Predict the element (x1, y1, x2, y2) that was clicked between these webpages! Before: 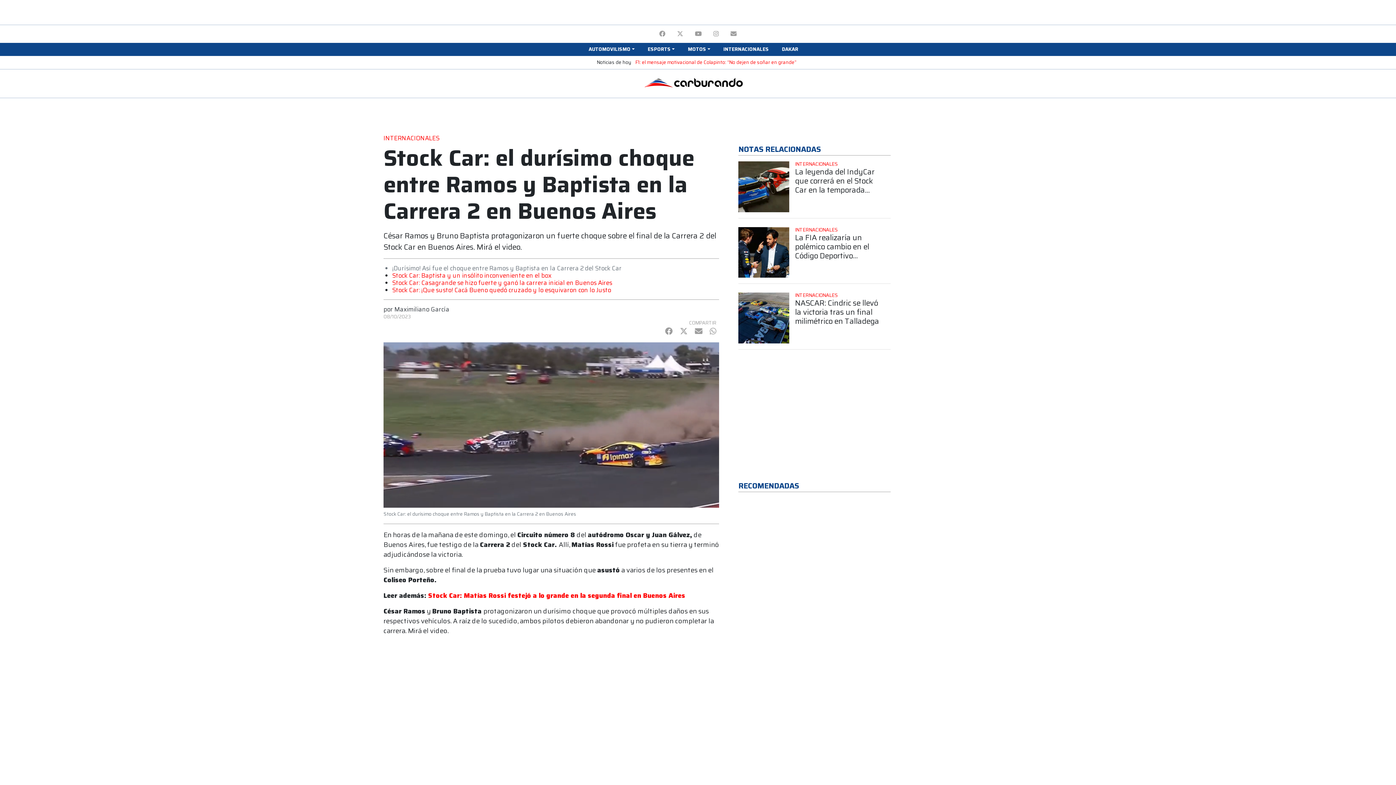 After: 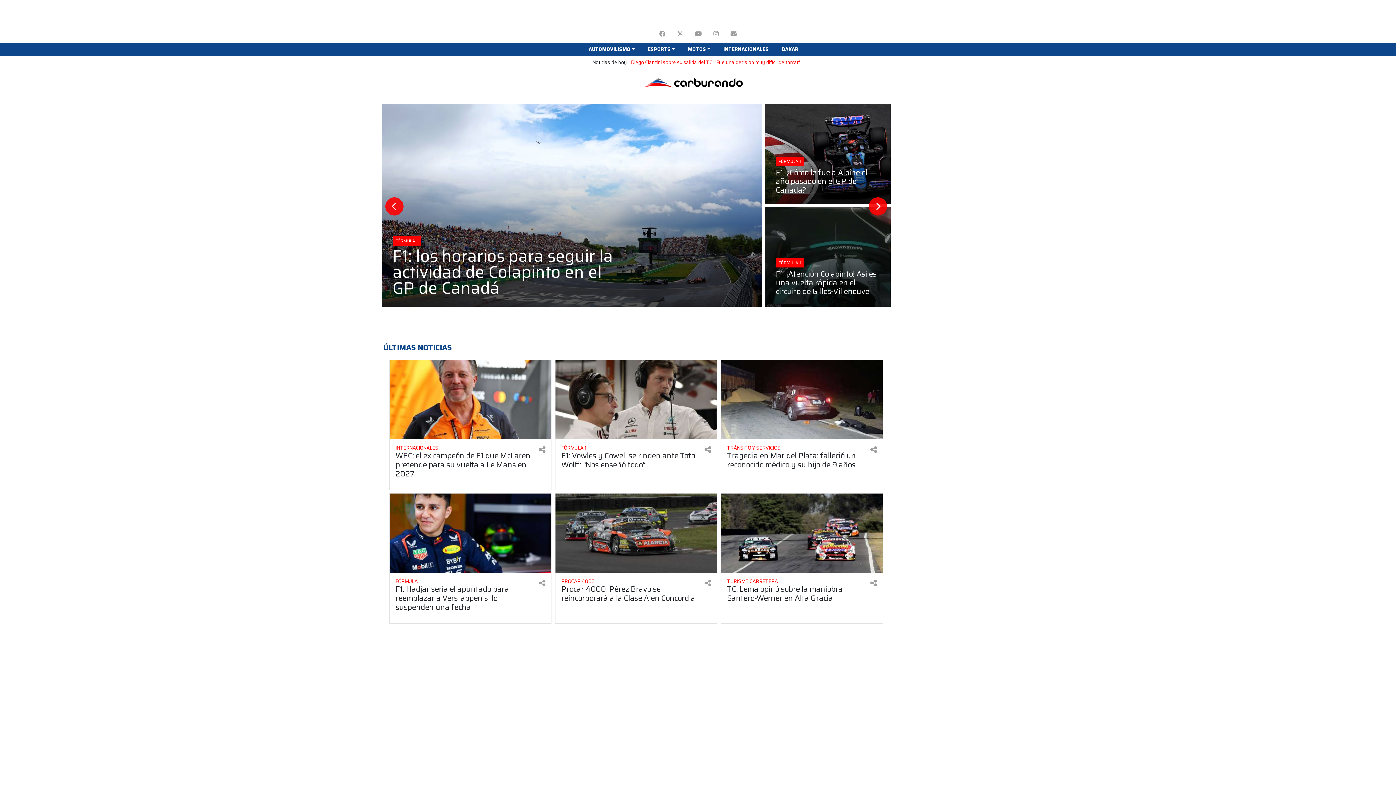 Action: bbox: (643, 76, 752, 88)